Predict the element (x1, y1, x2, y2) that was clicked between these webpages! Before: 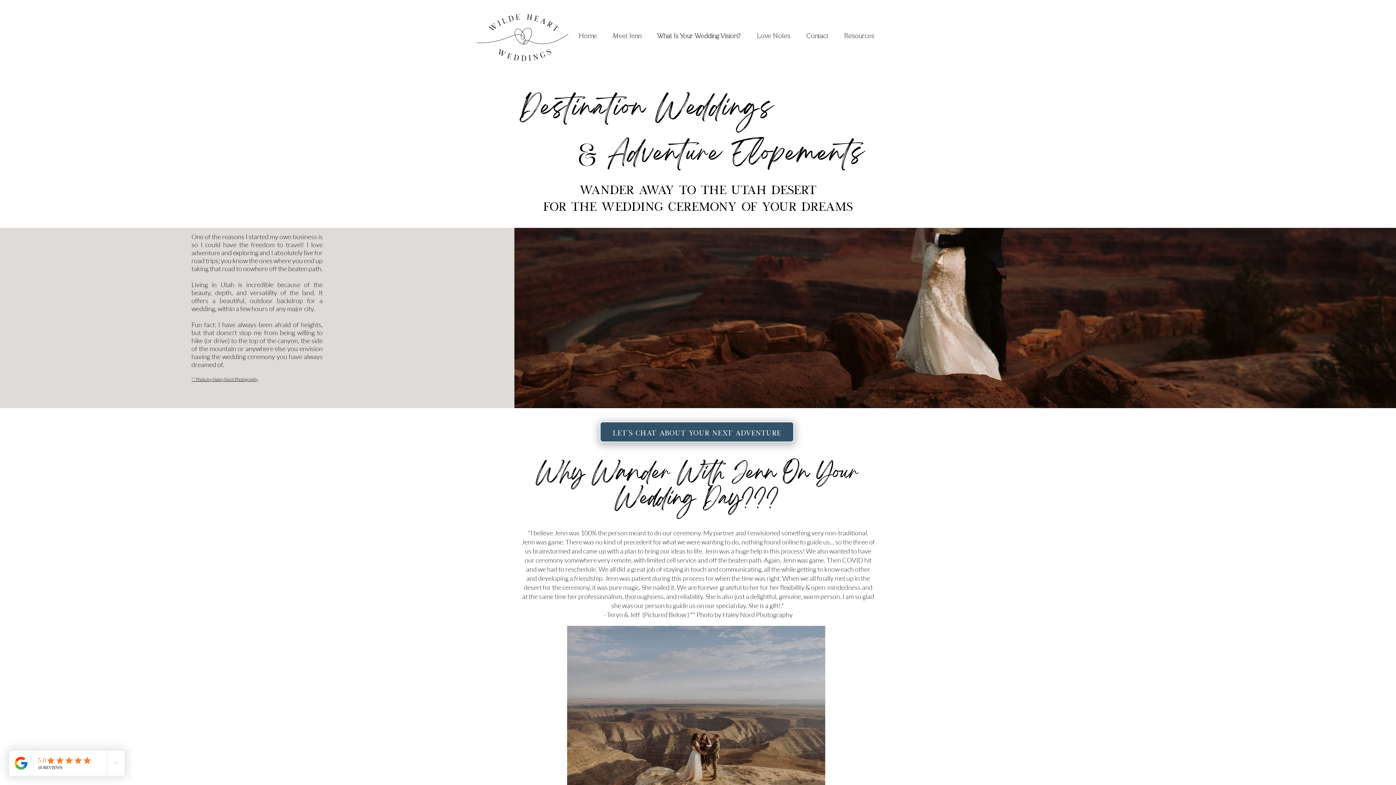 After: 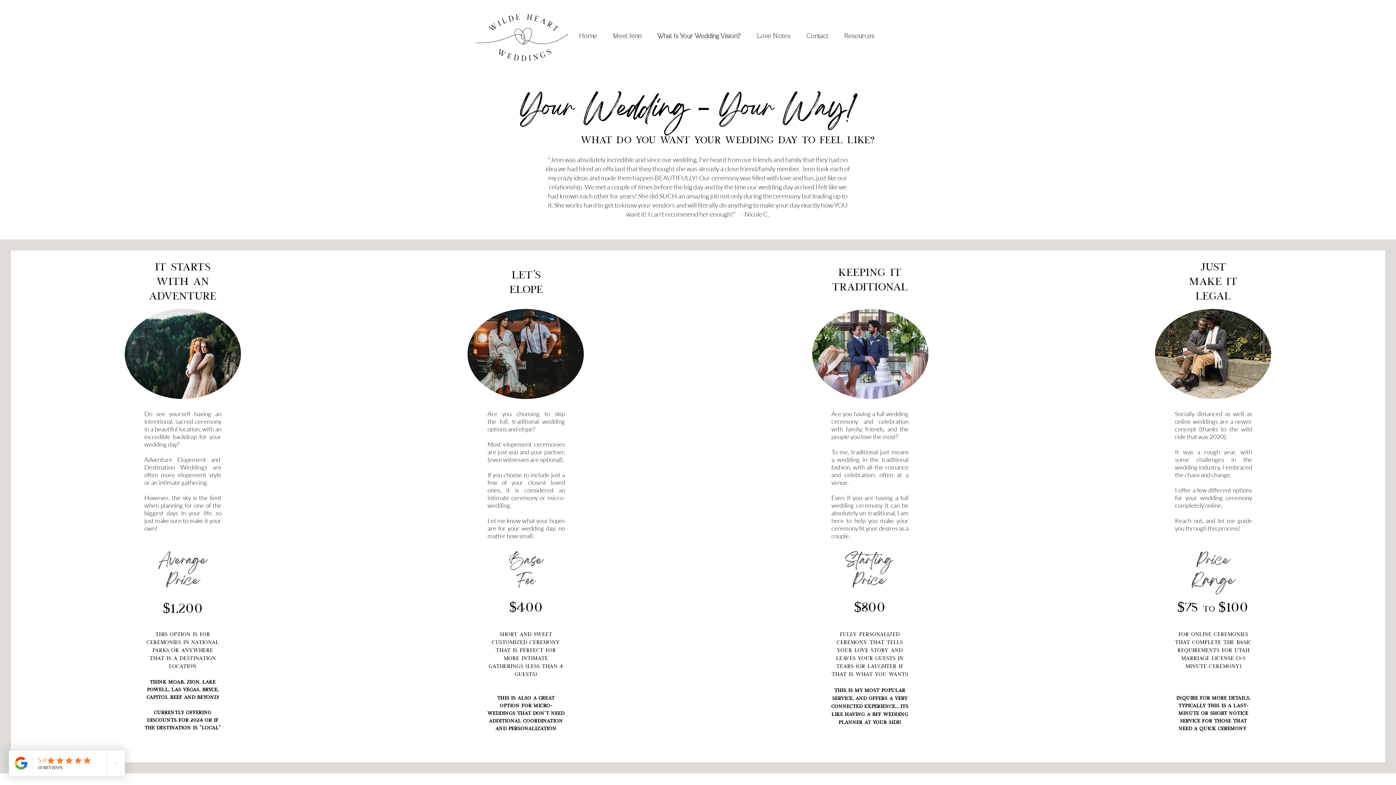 Action: label: What Is Your Wedding Vision? bbox: (646, 25, 746, 46)